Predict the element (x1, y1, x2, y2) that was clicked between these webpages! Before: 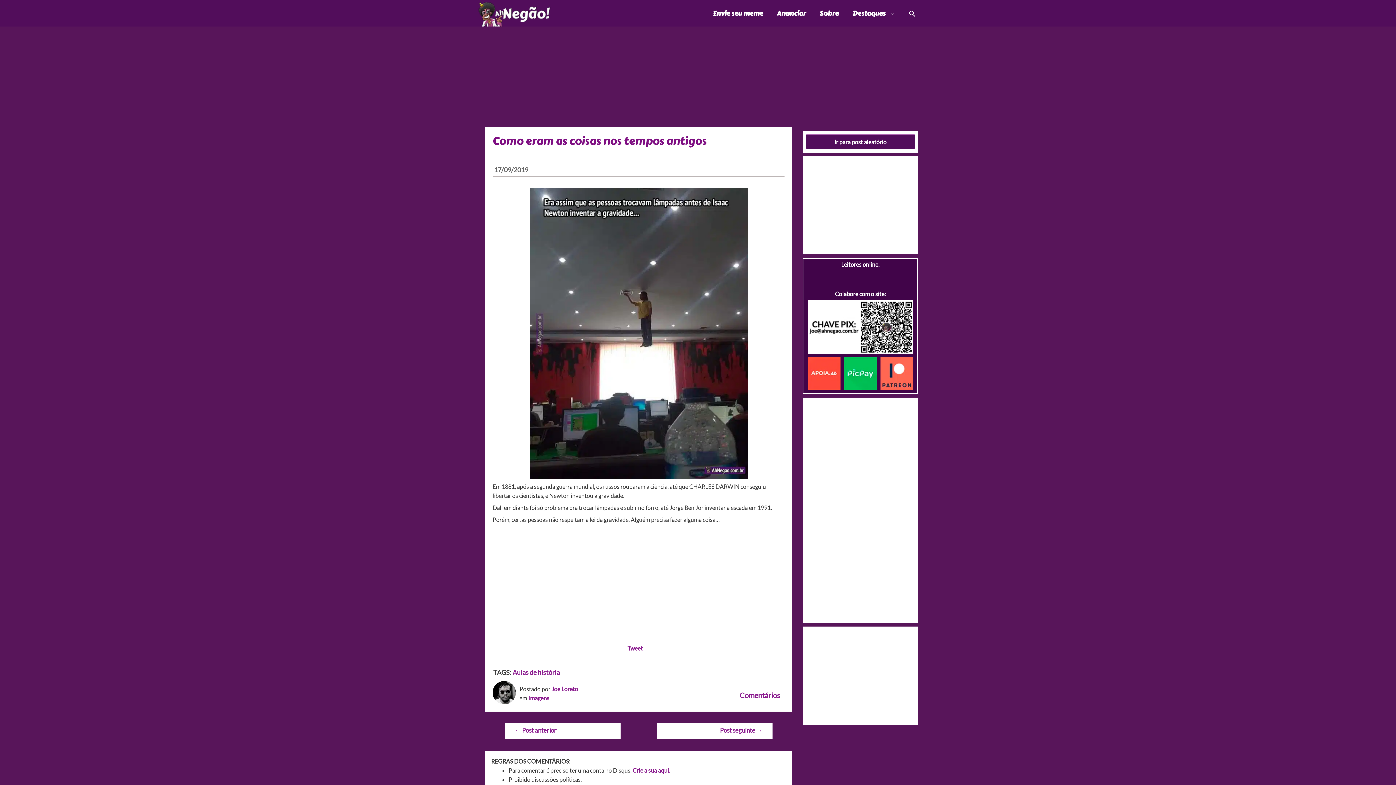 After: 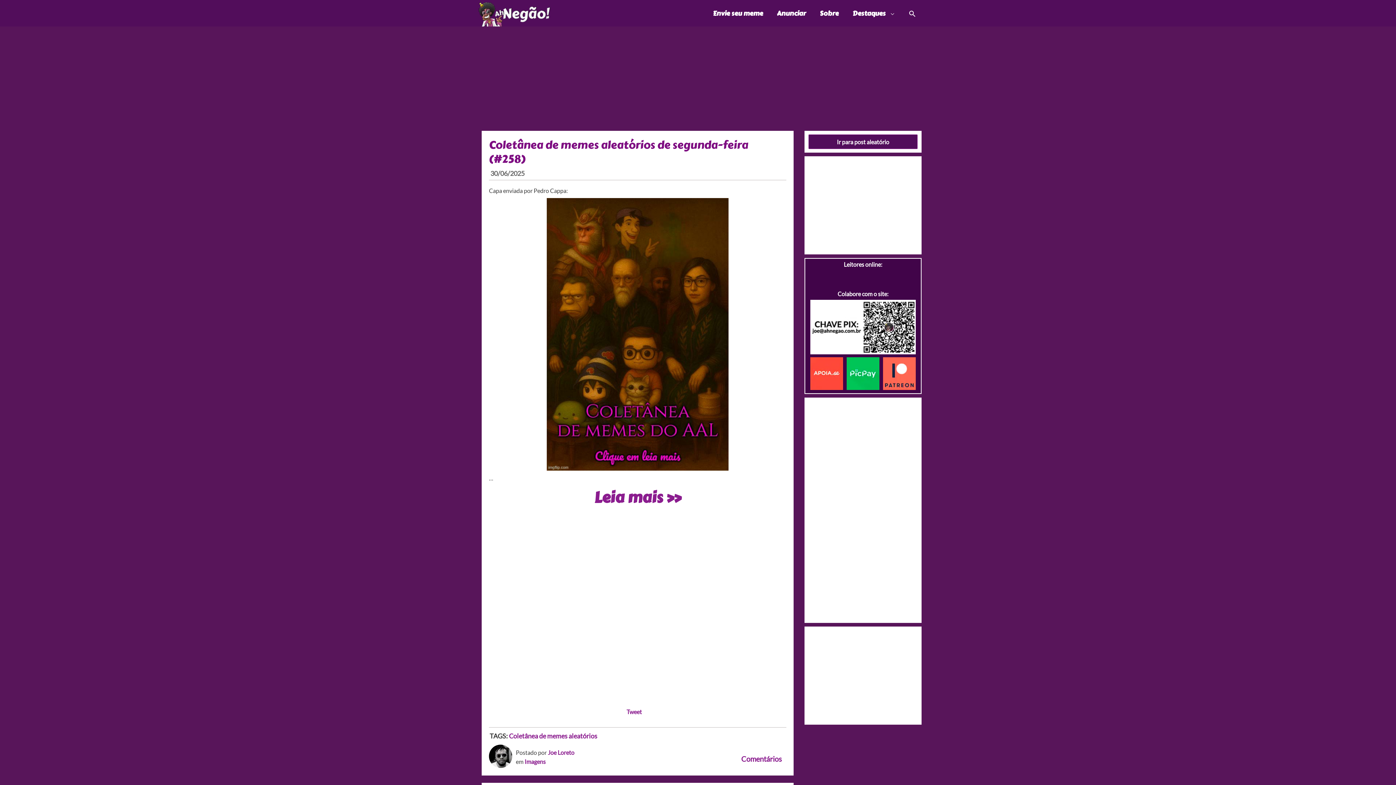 Action: label: Joe Loreto bbox: (551, 685, 578, 692)